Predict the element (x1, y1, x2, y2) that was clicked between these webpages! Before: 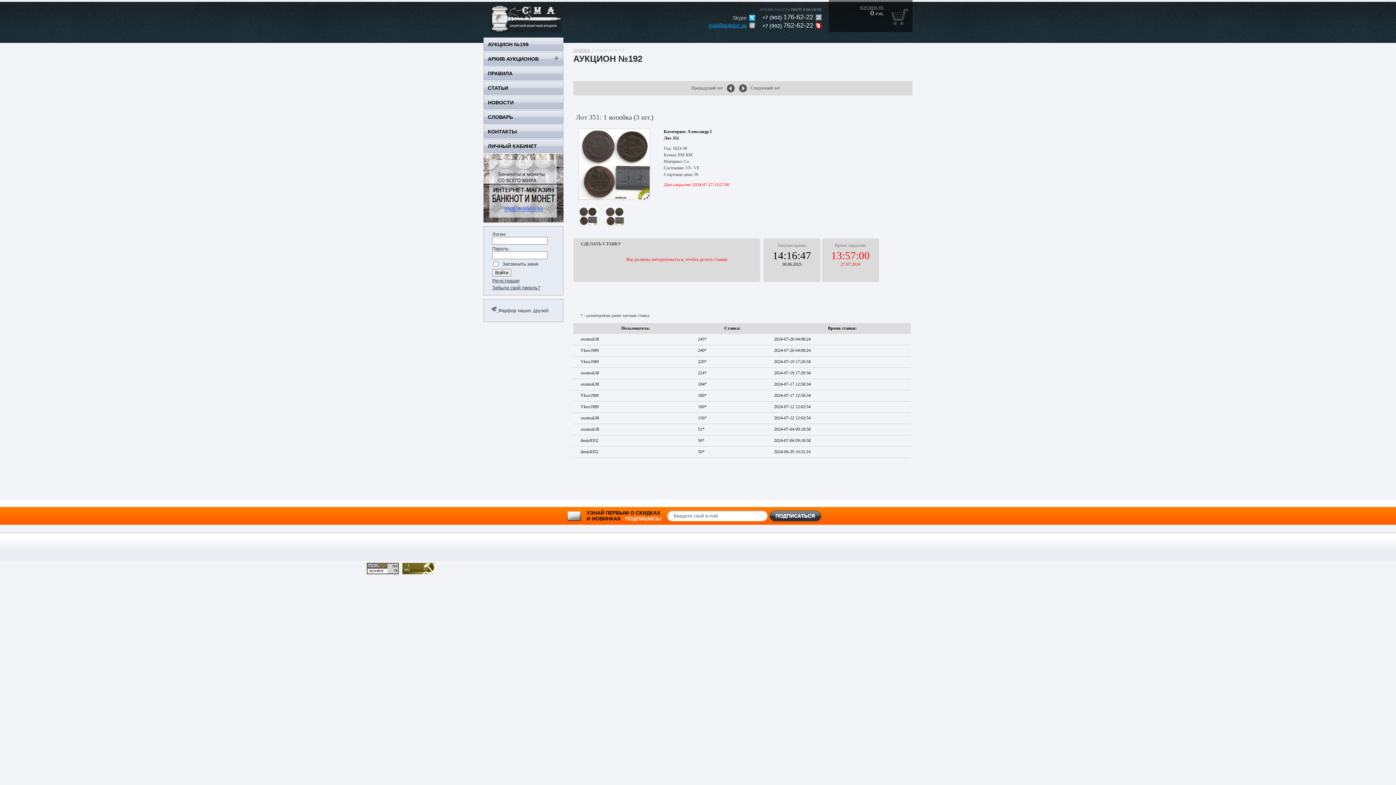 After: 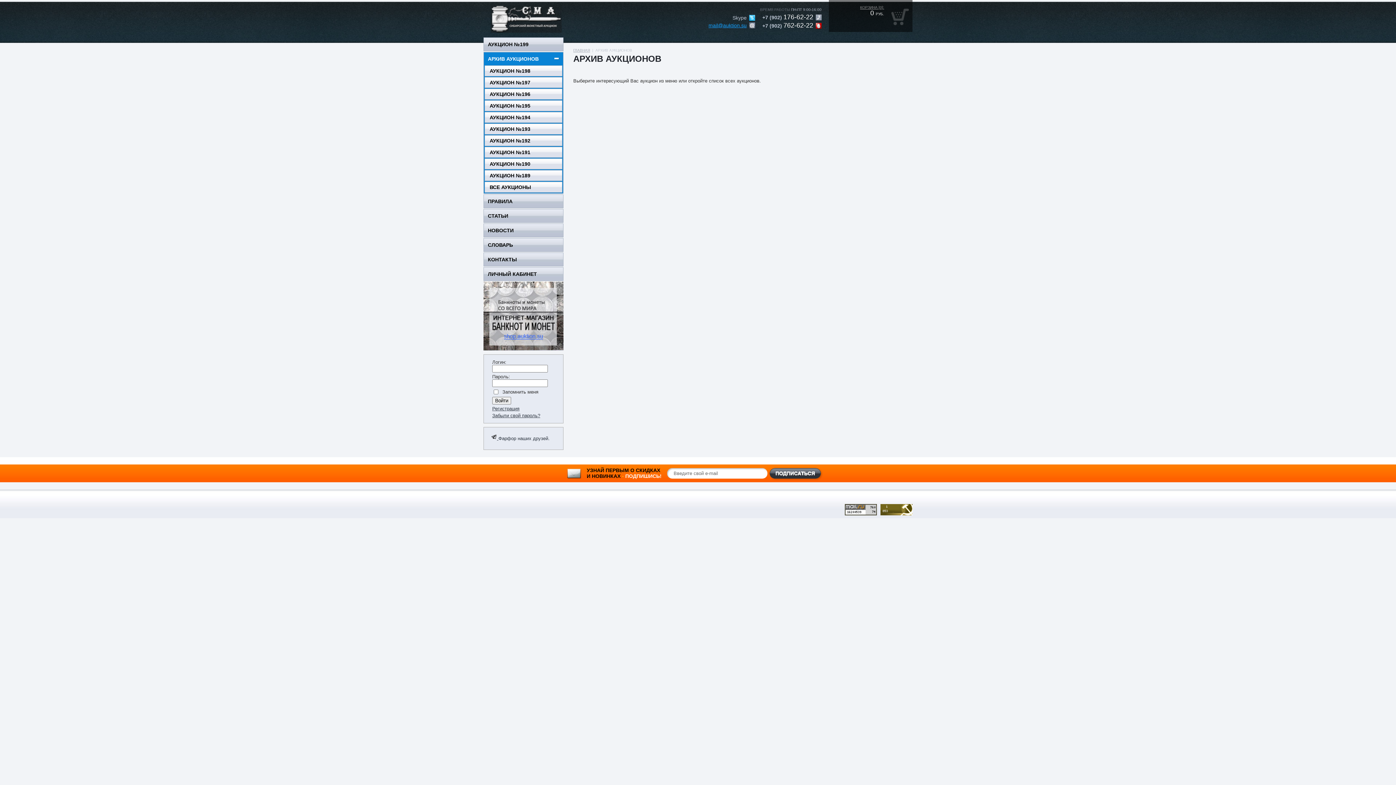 Action: label: АРХИВ АУКЦИОНОВ bbox: (484, 52, 563, 65)